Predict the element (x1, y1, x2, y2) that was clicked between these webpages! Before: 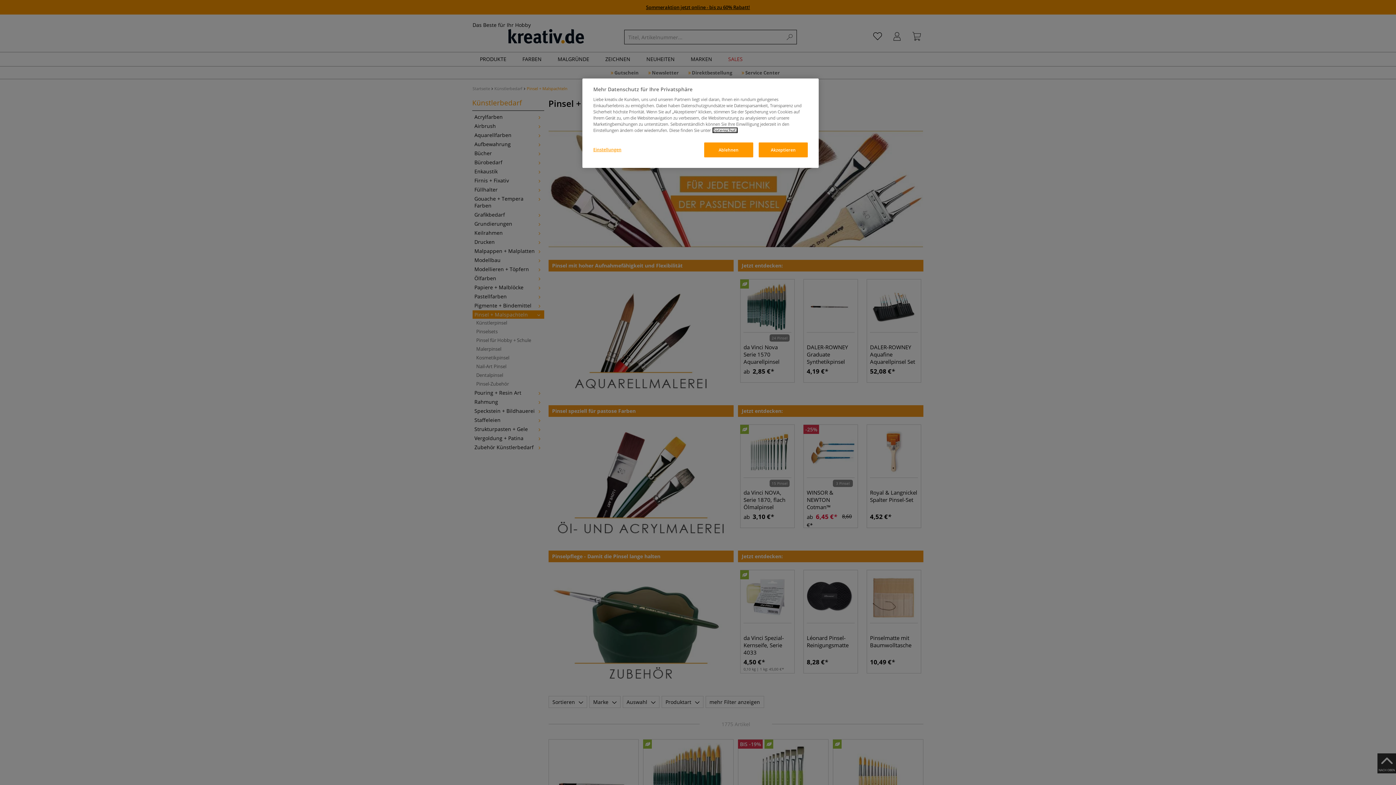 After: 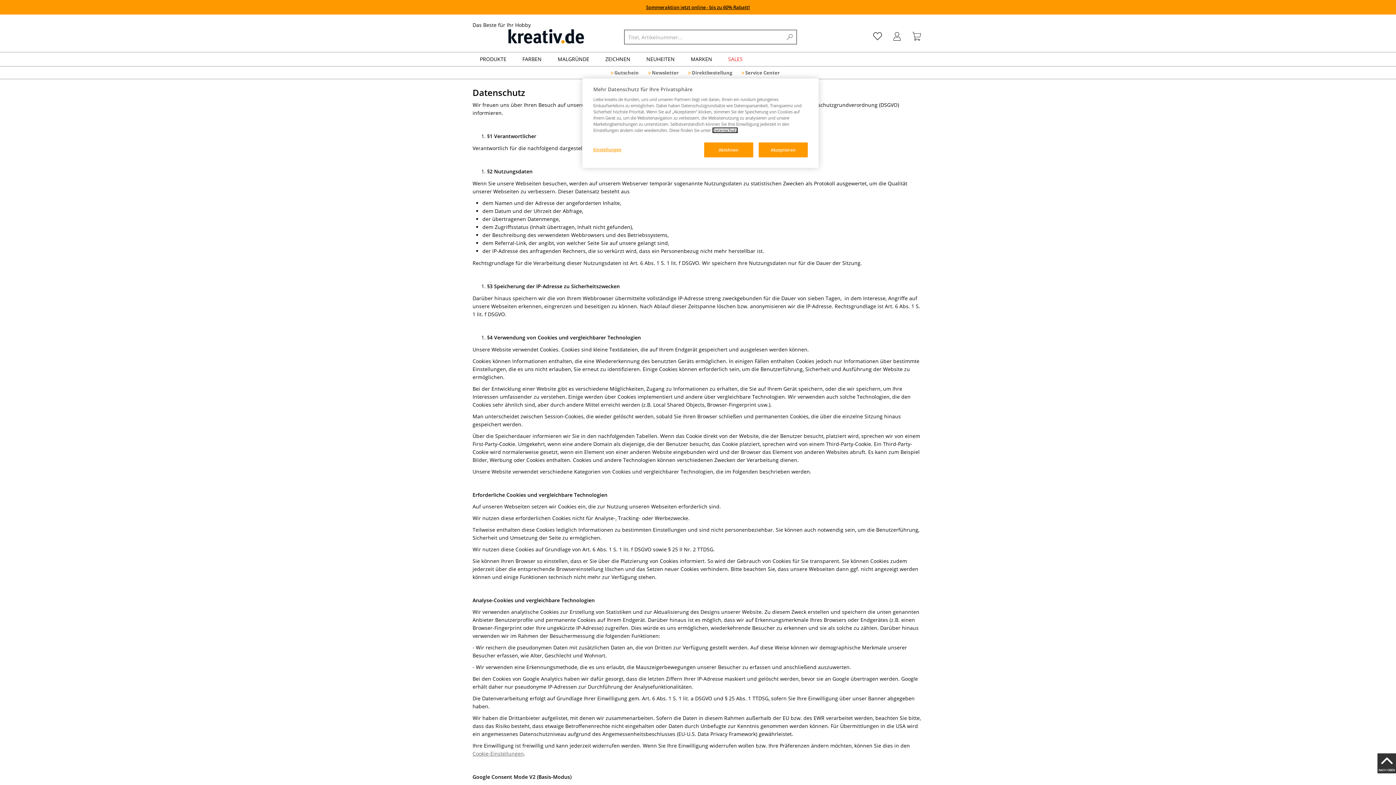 Action: bbox: (712, 127, 737, 133) label: Datenschutz